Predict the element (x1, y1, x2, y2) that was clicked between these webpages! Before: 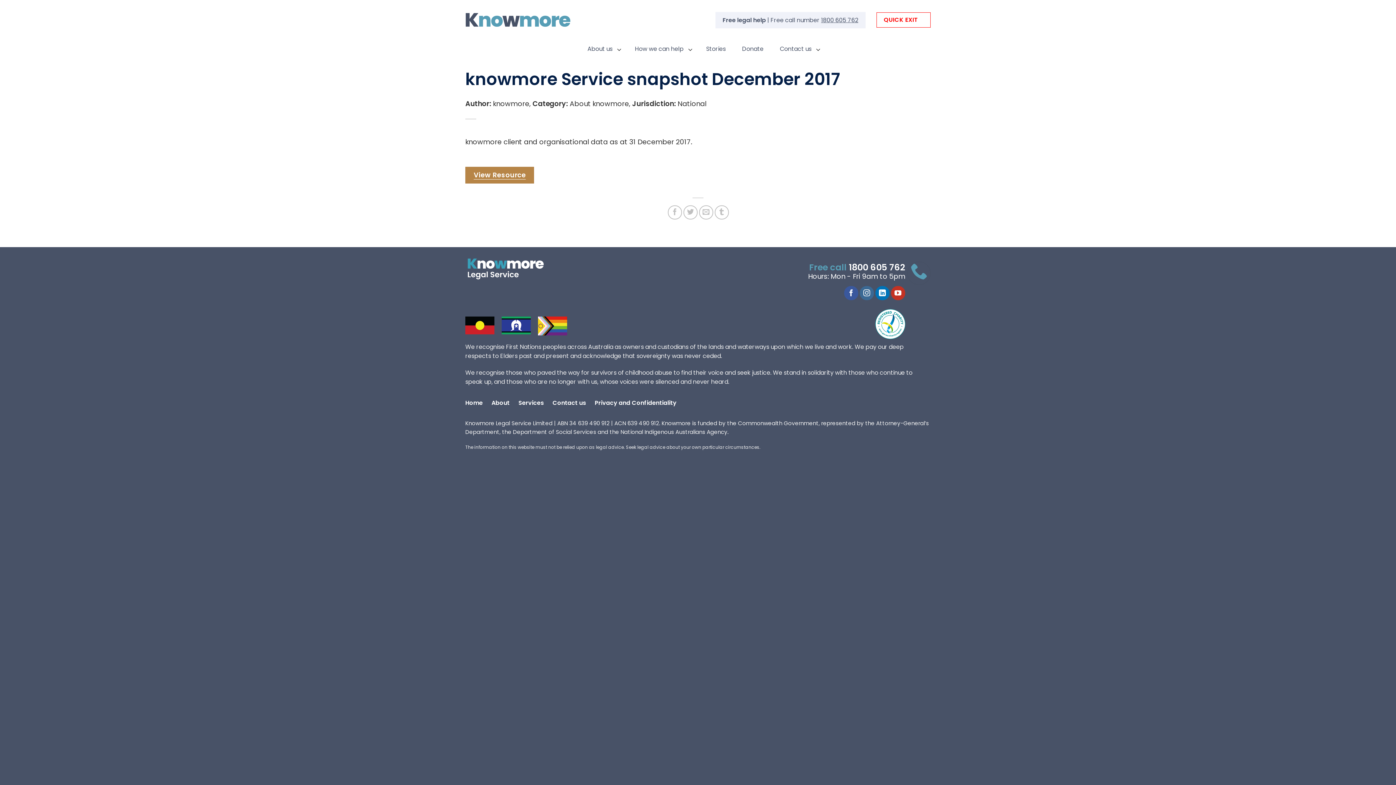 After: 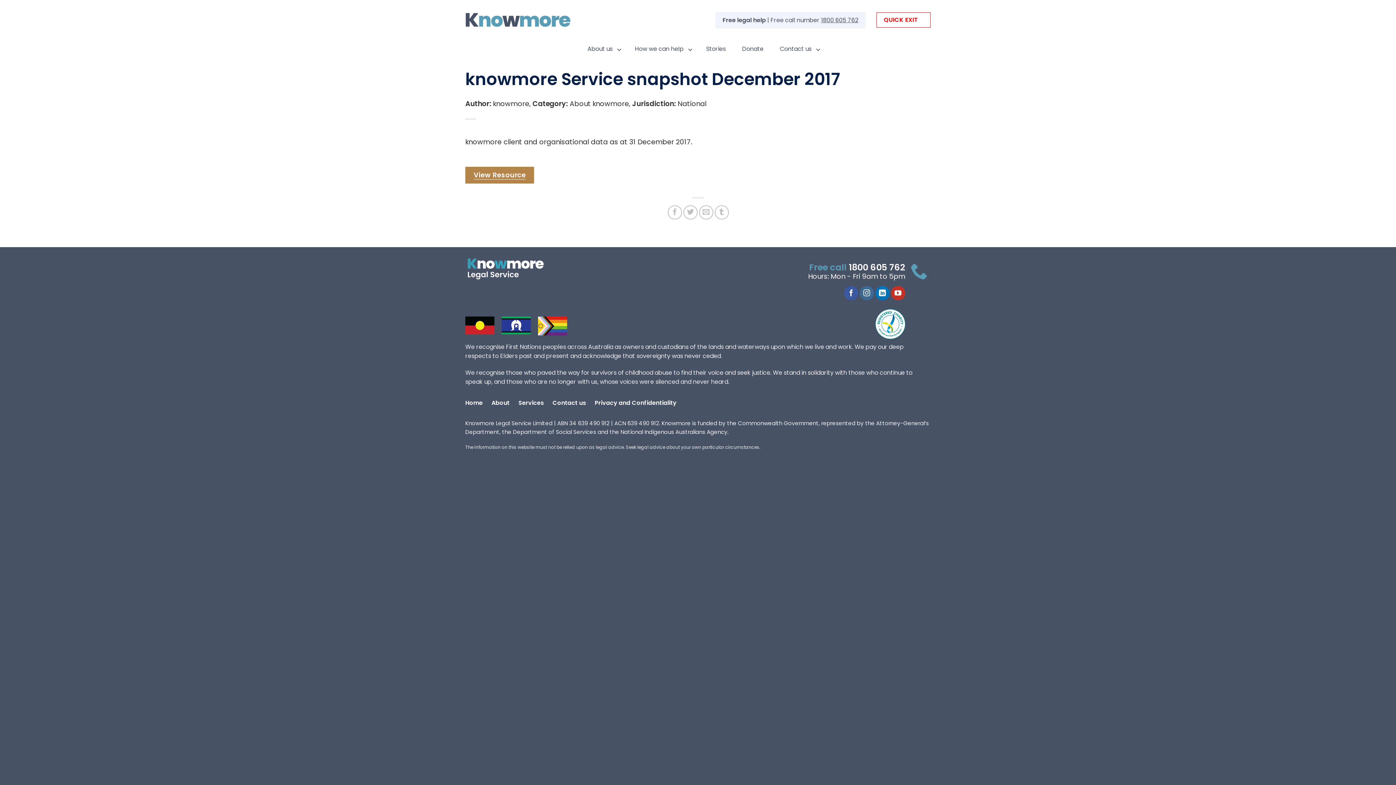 Action: bbox: (872, 305, 909, 342)